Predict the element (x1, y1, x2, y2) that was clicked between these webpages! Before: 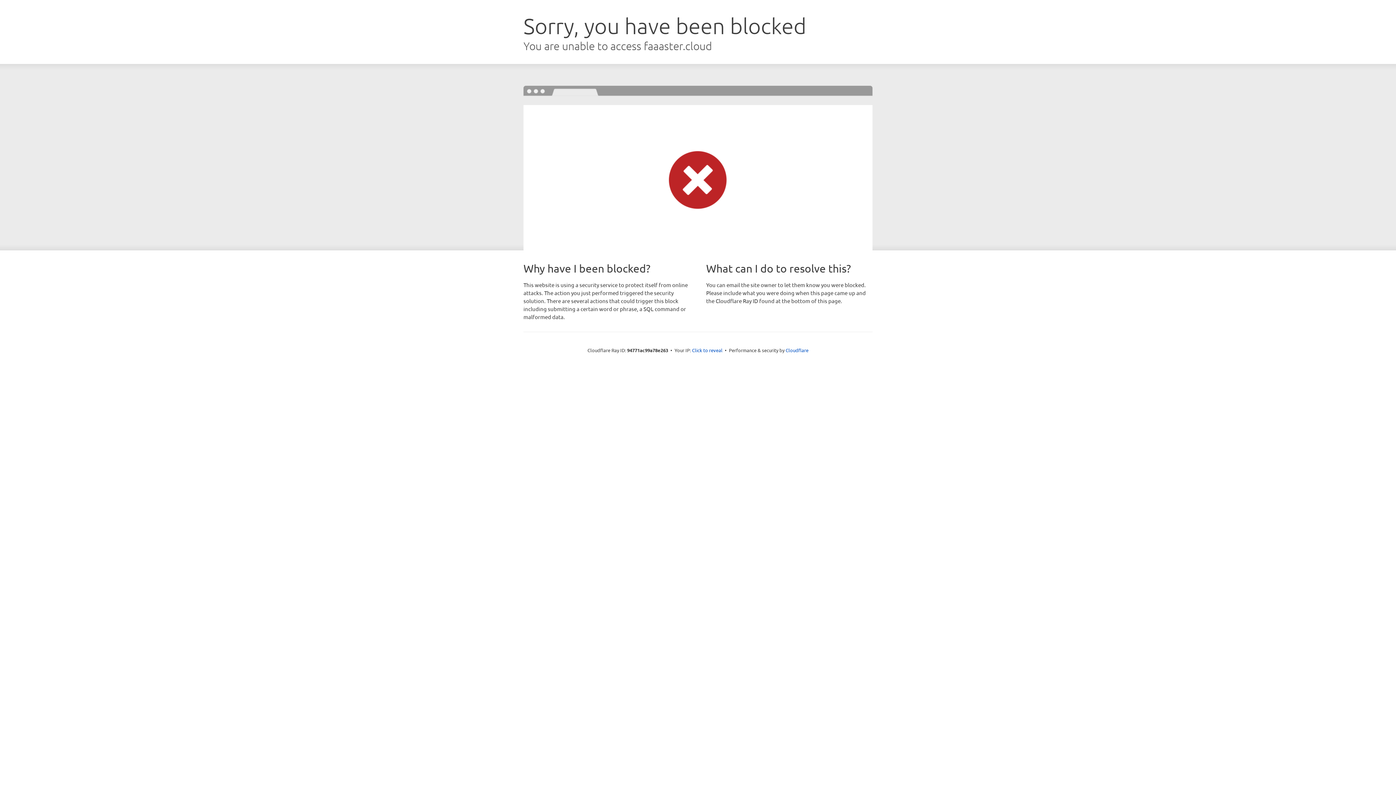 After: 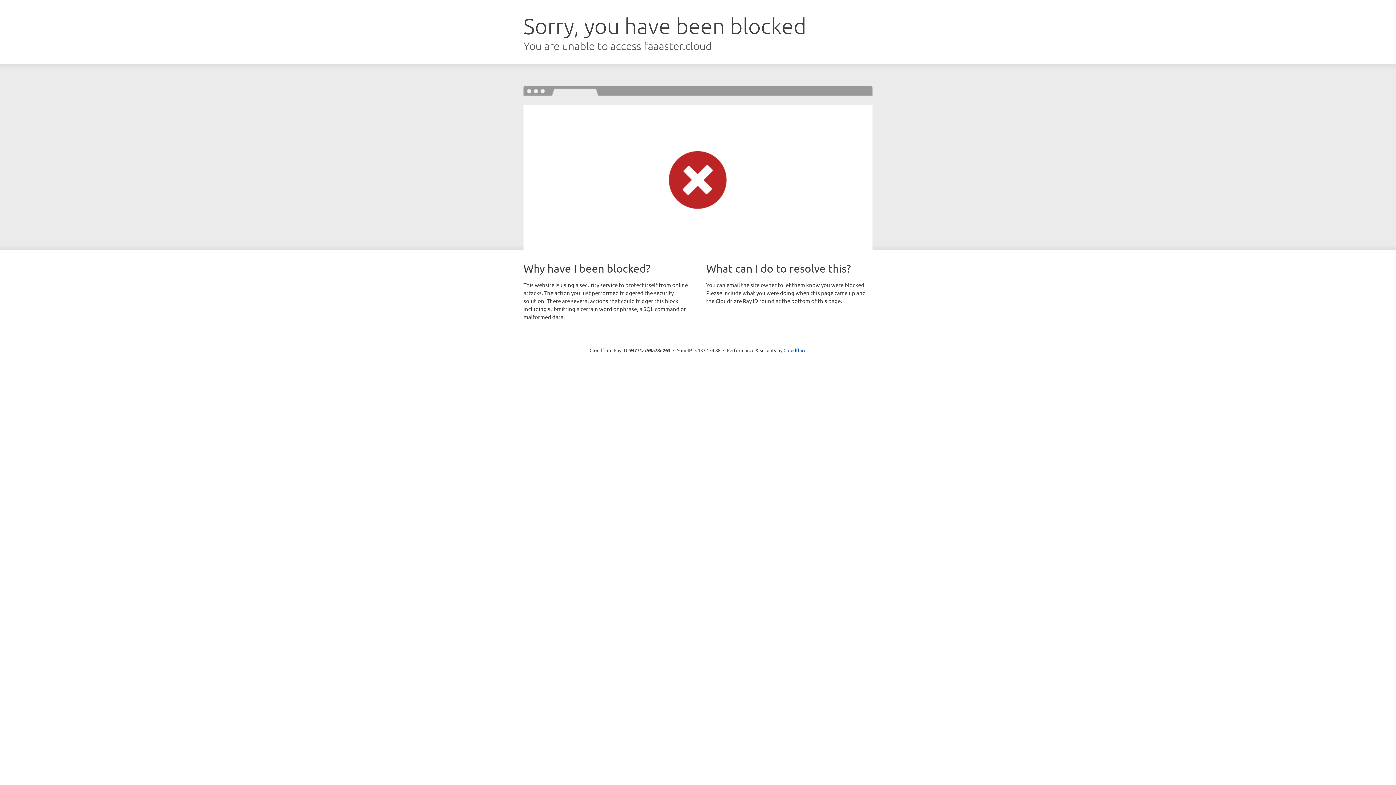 Action: label: Click to reveal bbox: (692, 346, 722, 353)